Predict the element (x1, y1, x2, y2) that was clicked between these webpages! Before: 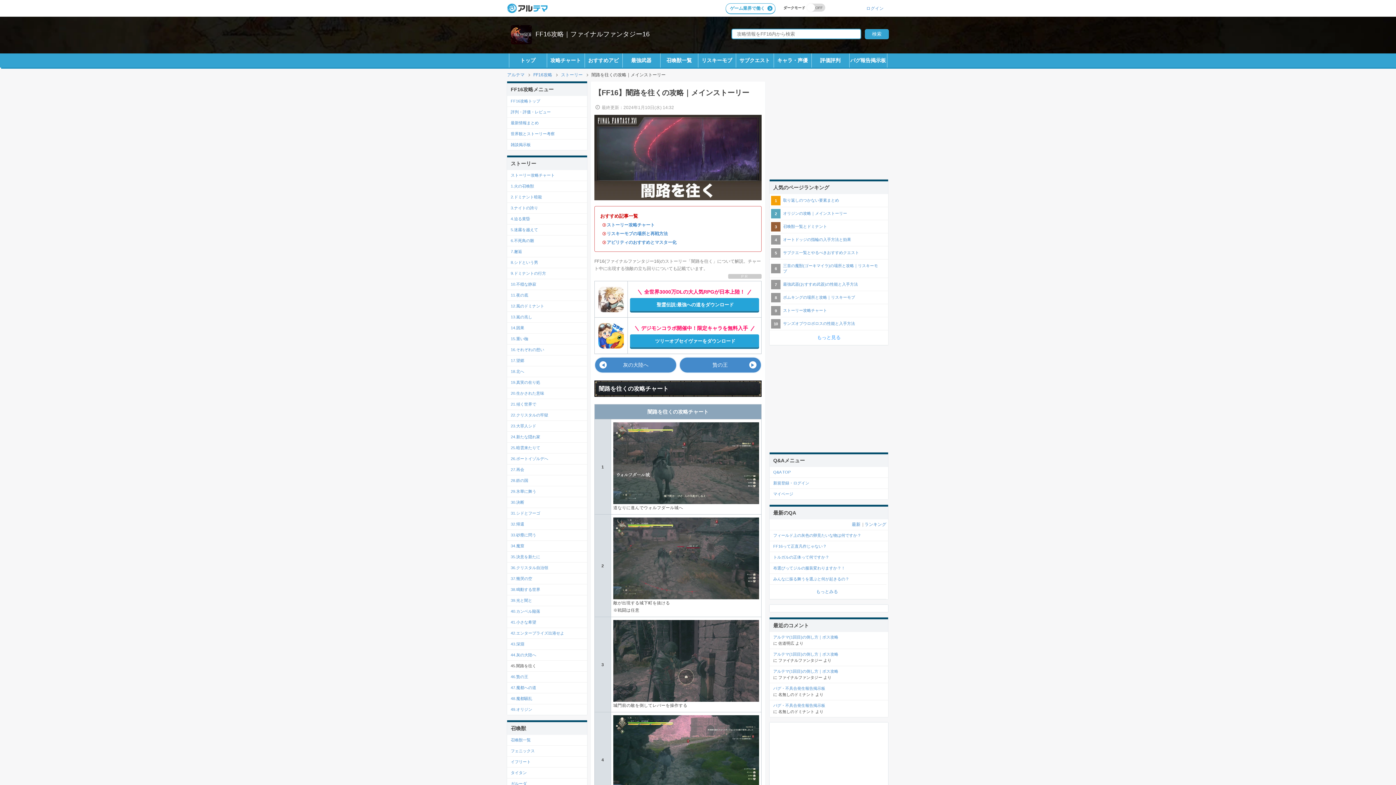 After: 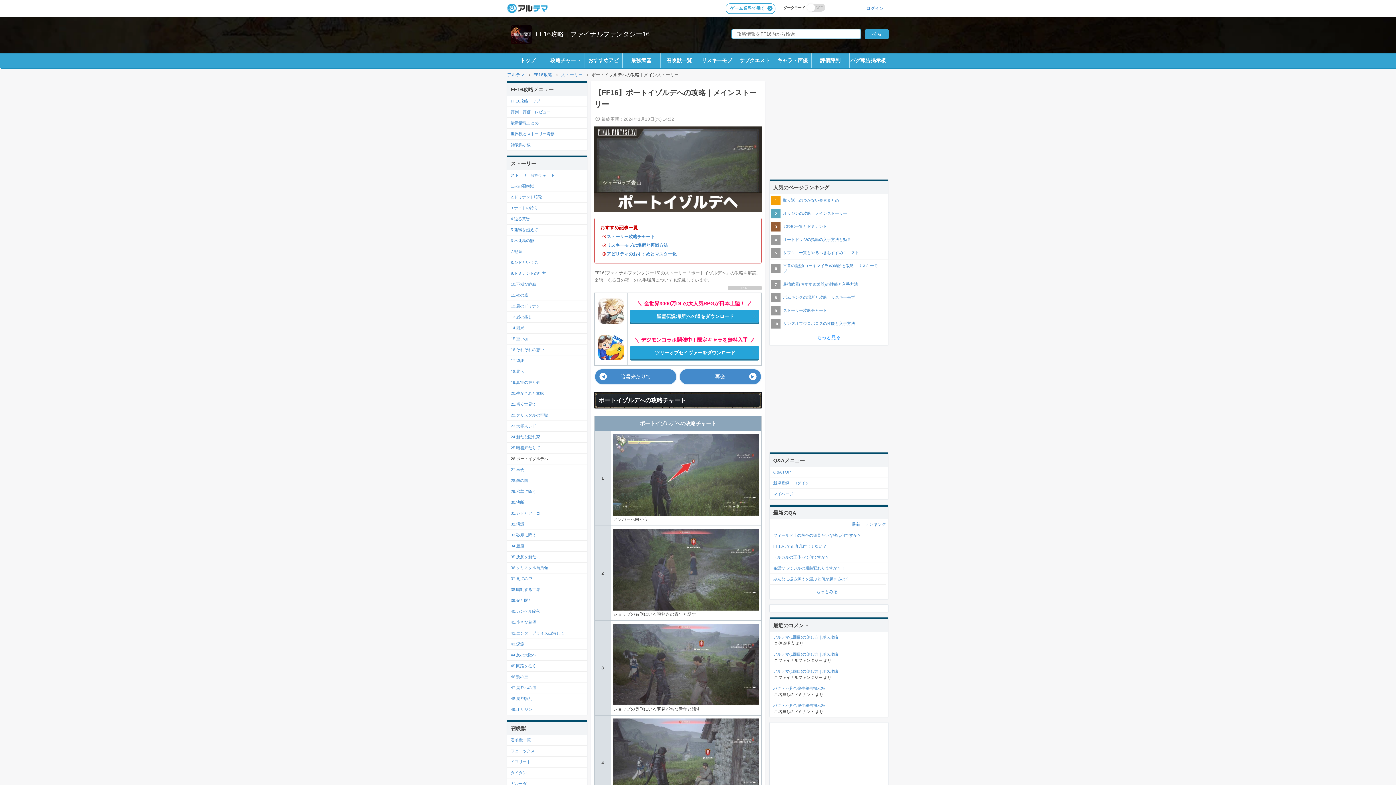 Action: bbox: (510, 456, 583, 462) label: 26.ポートイゾルデへ